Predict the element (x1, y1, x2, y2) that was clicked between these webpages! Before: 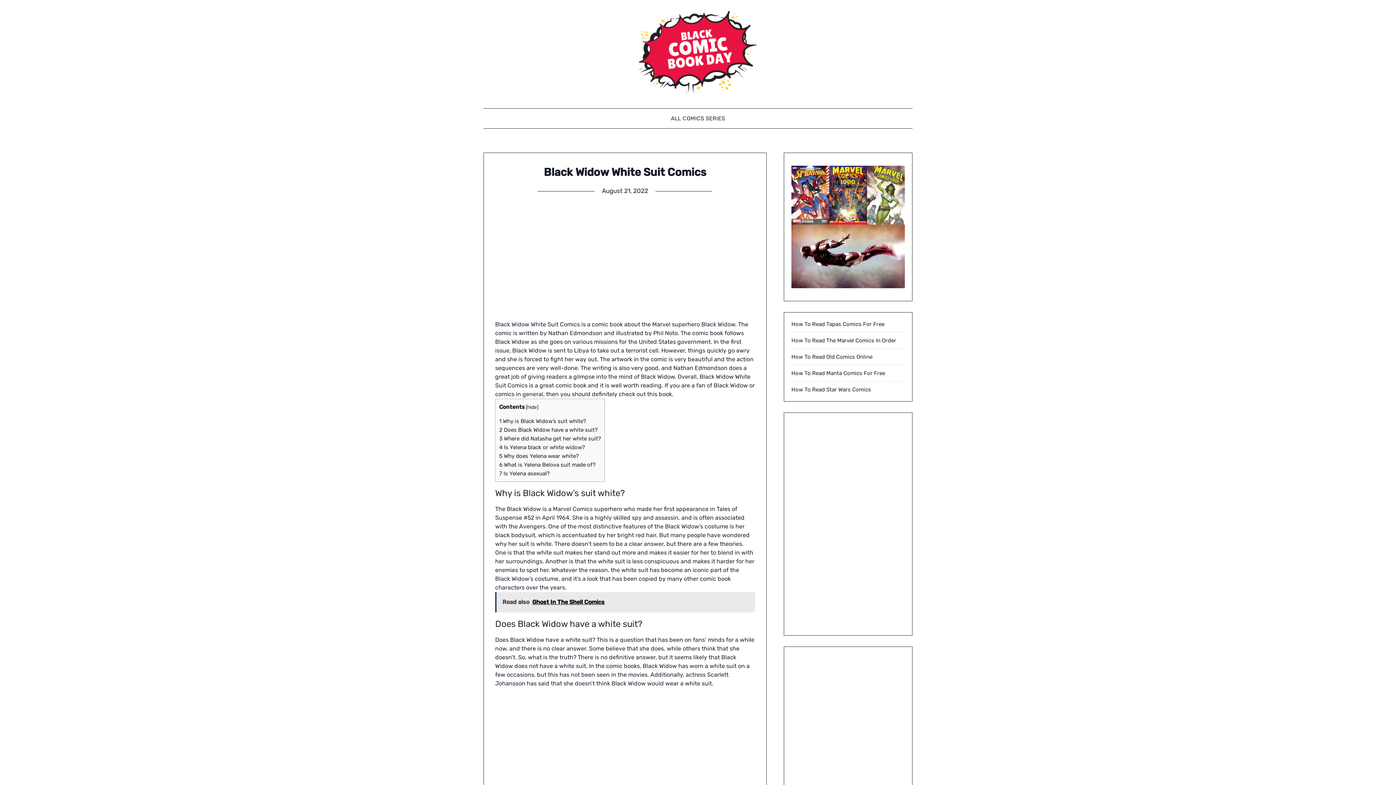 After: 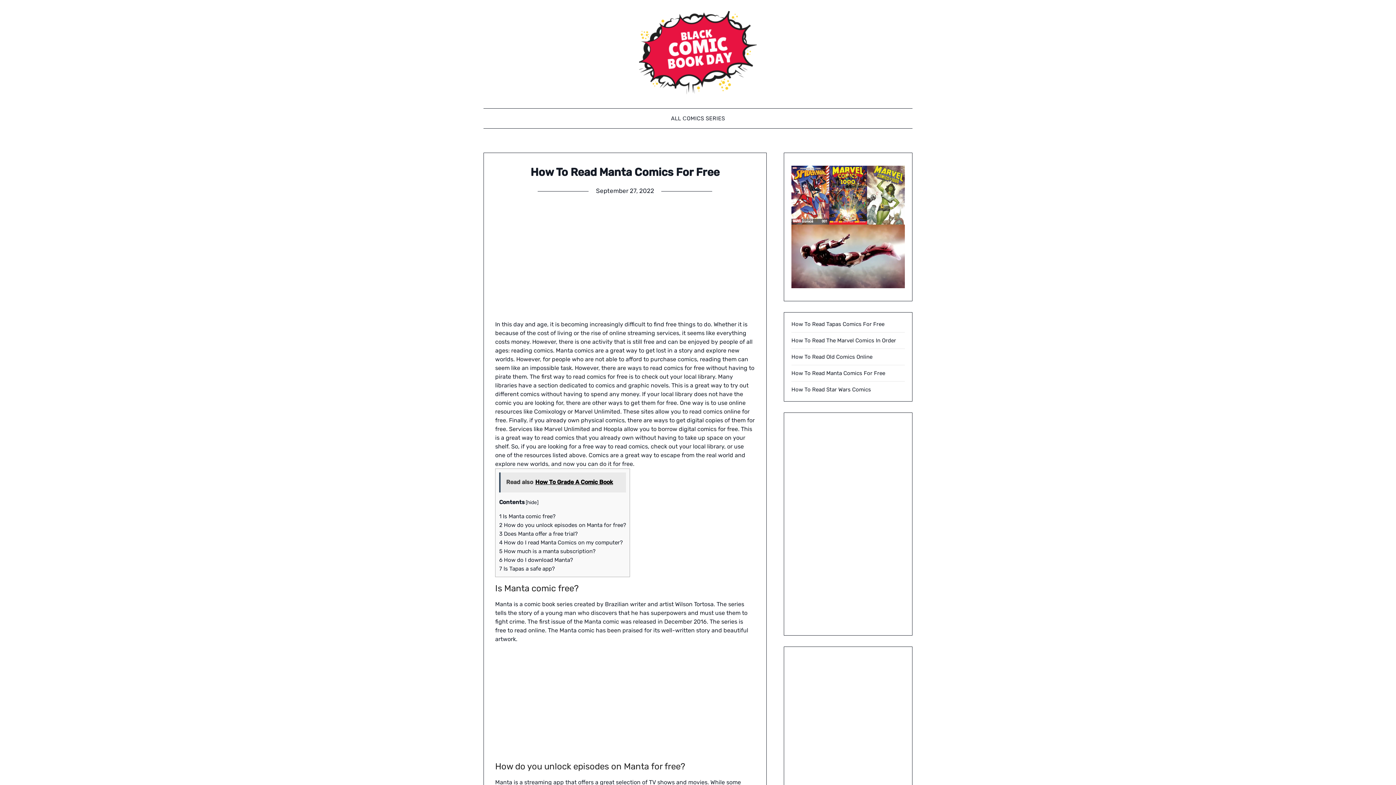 Action: bbox: (791, 370, 885, 376) label: How To Read Manta Comics For Free